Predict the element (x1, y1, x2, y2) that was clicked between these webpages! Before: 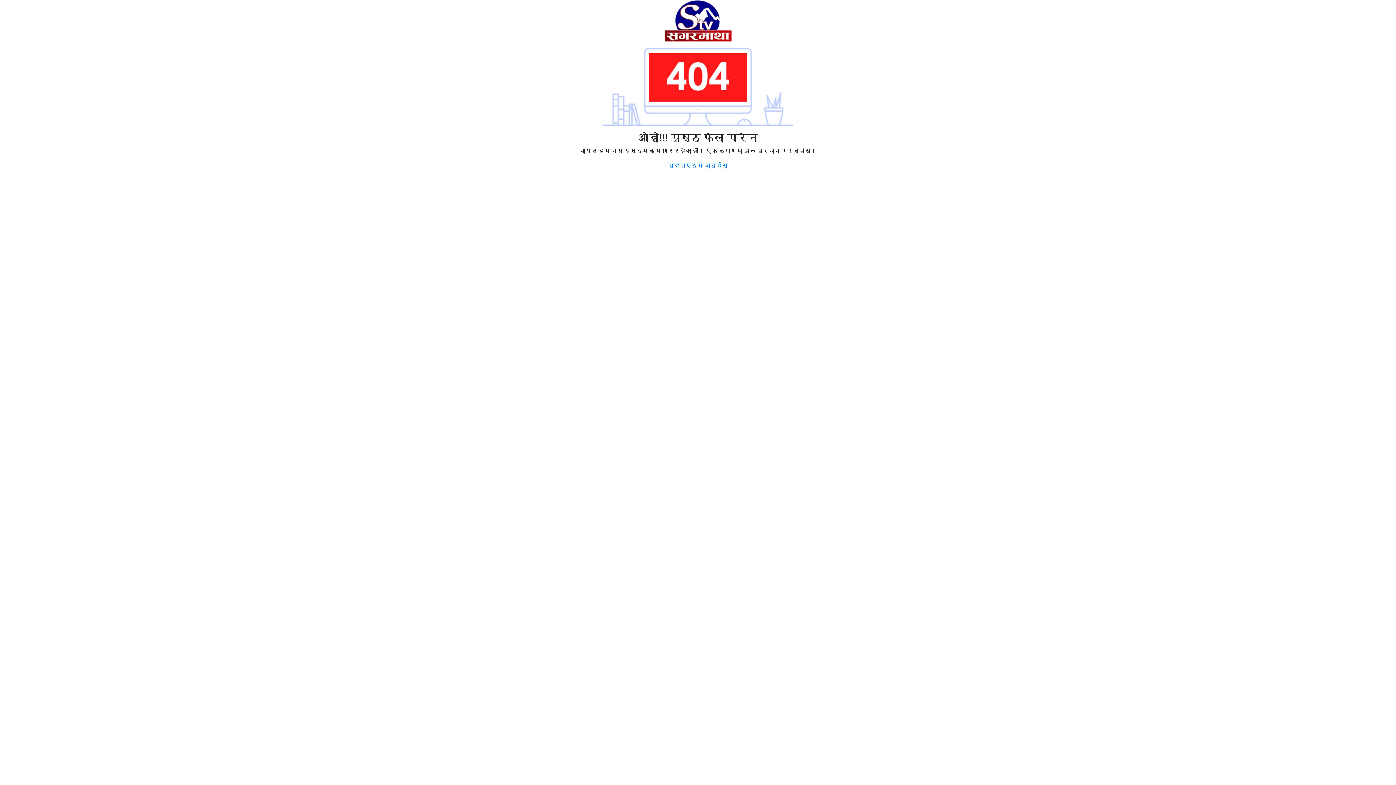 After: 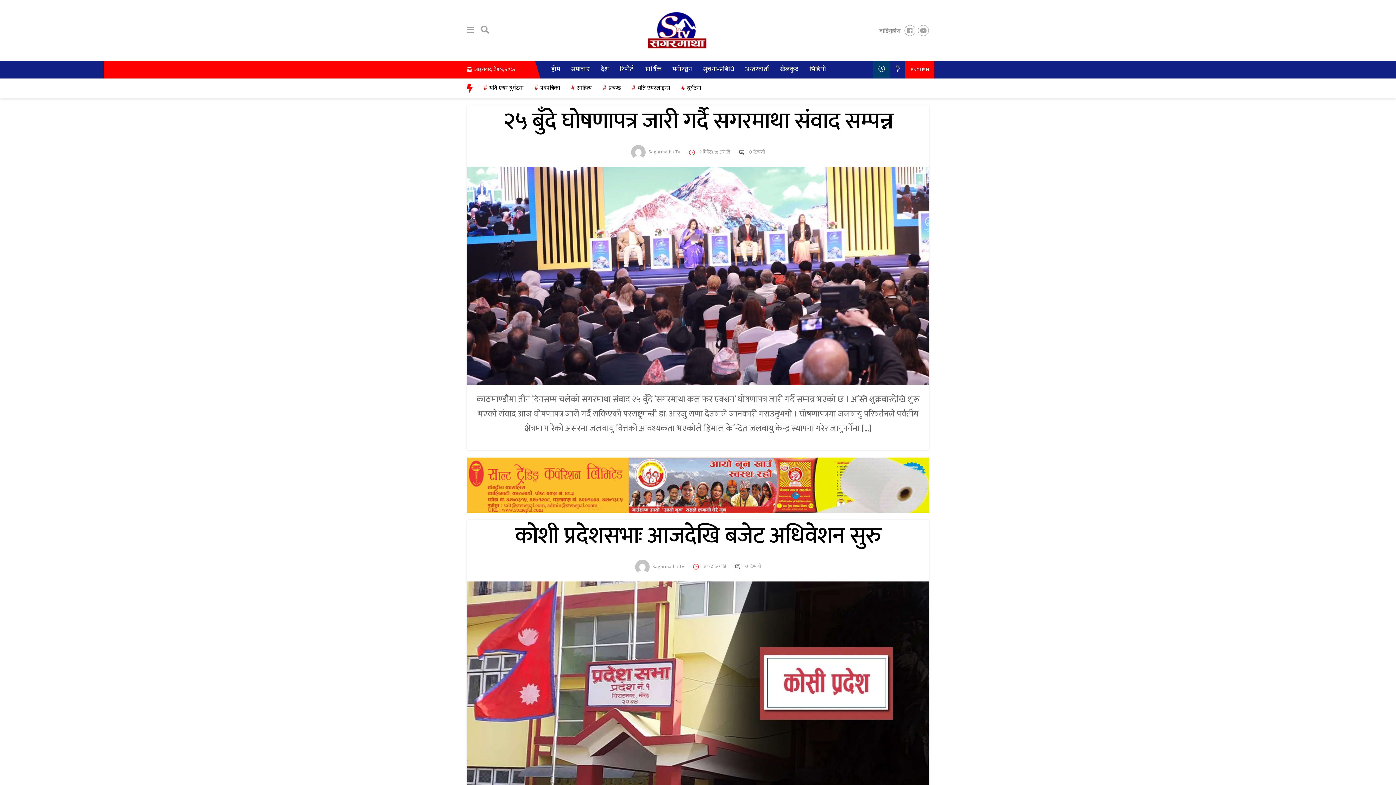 Action: bbox: (496, 0, 900, 42)